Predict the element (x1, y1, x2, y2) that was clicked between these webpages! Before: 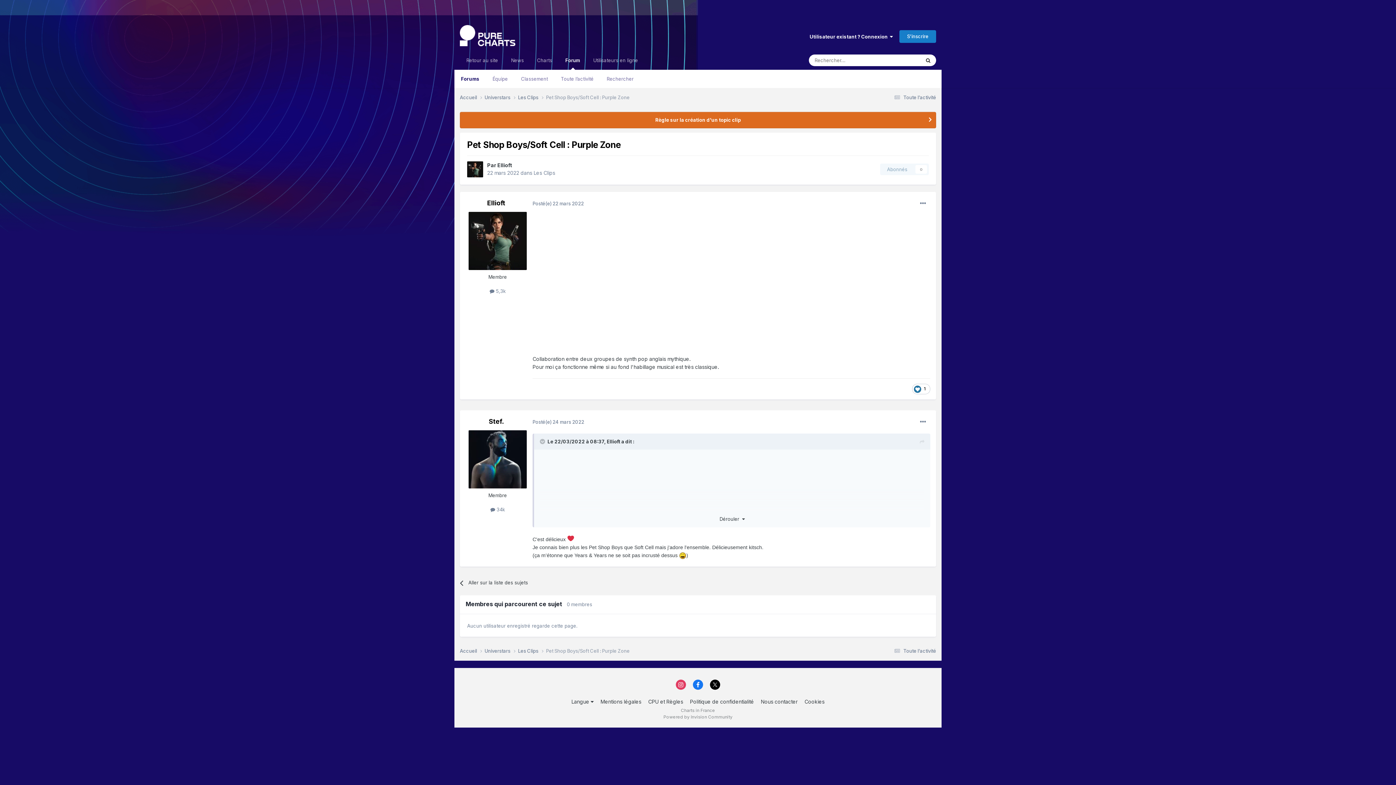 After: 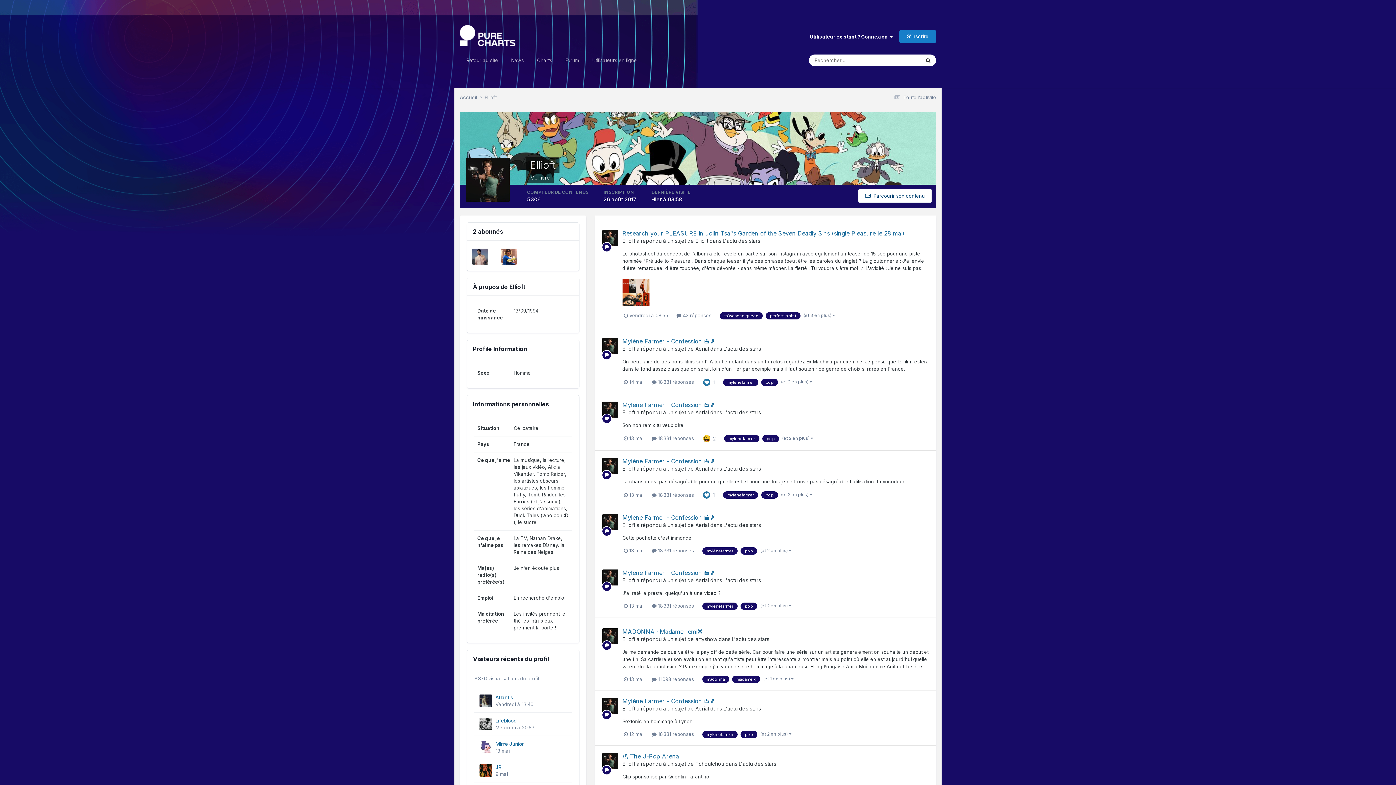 Action: bbox: (468, 212, 526, 270)